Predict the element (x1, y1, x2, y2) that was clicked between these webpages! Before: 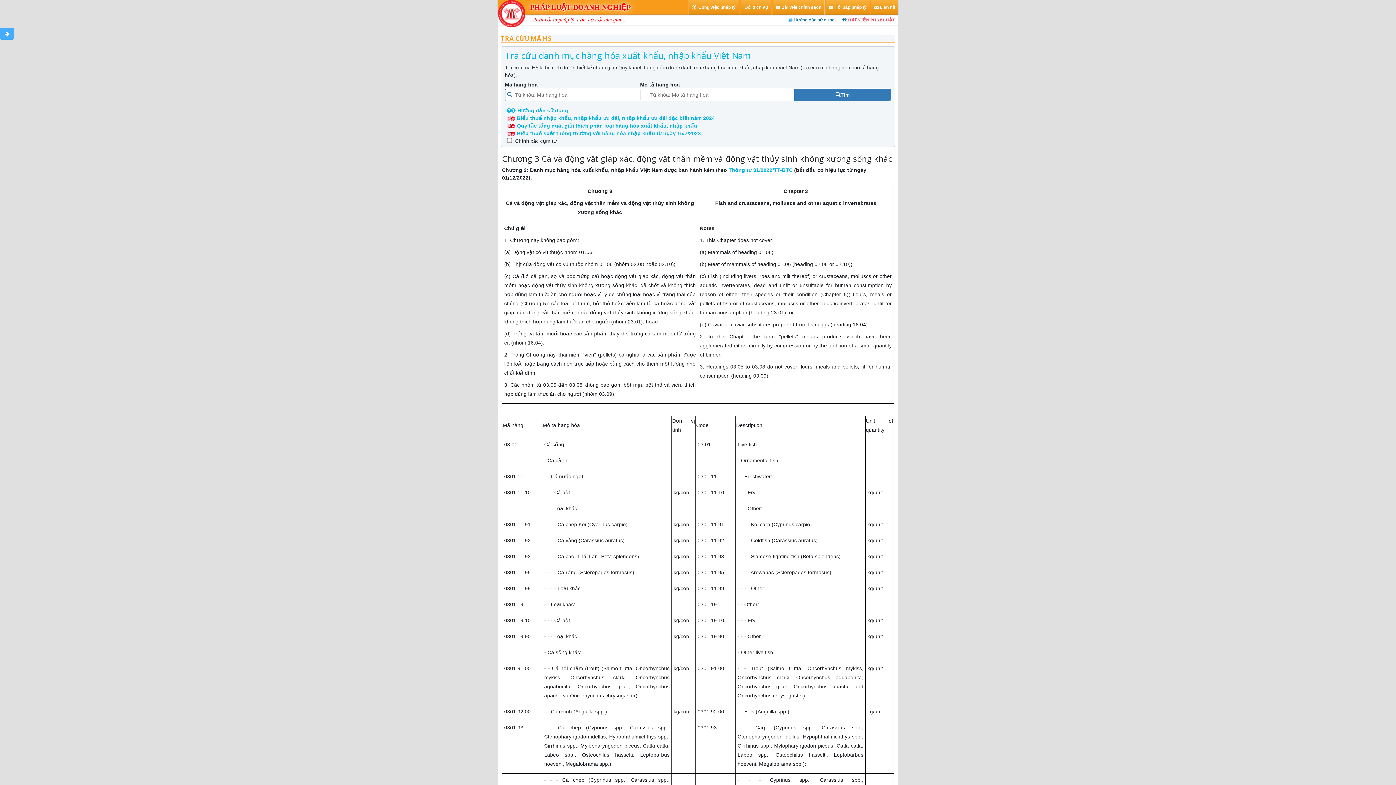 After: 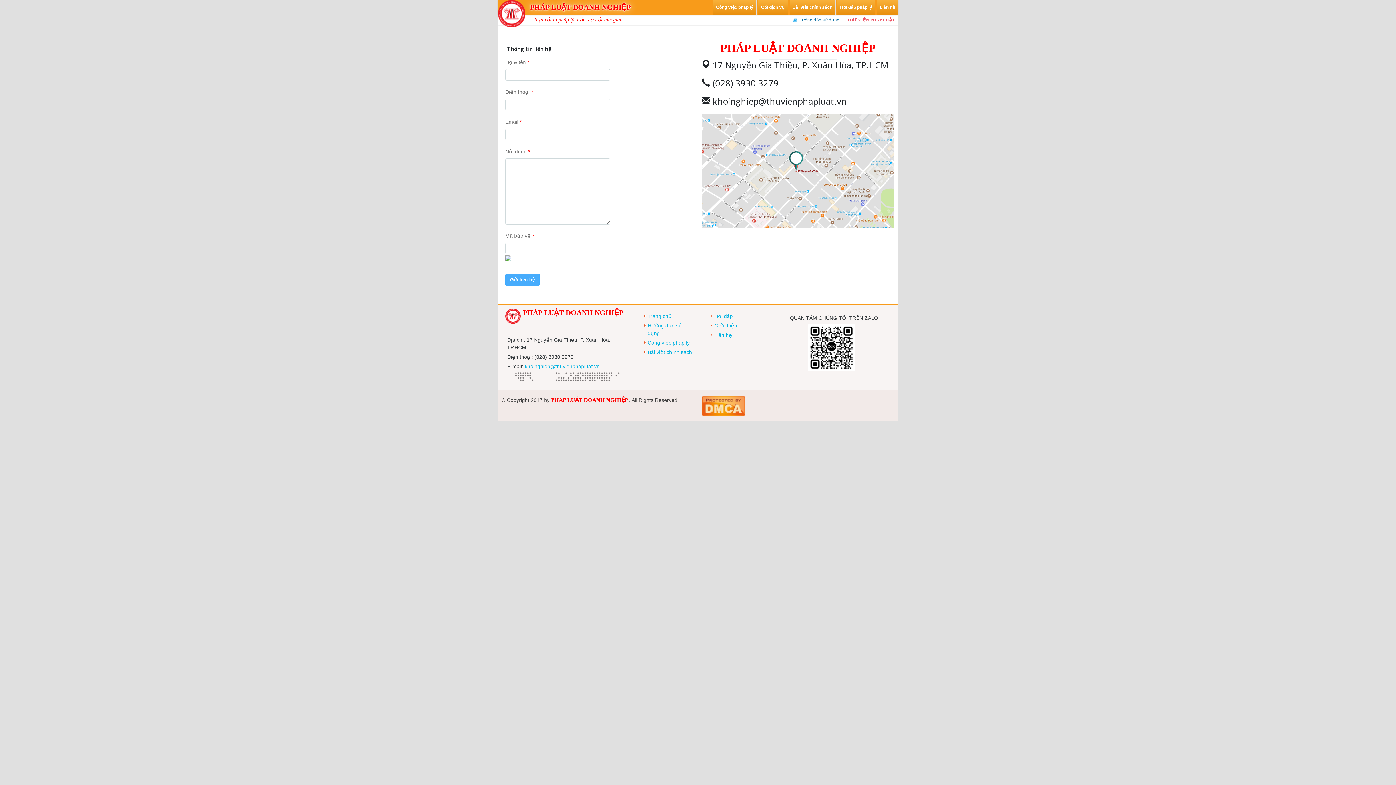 Action: bbox: (871, 0, 898, 14) label:  Liên hệ